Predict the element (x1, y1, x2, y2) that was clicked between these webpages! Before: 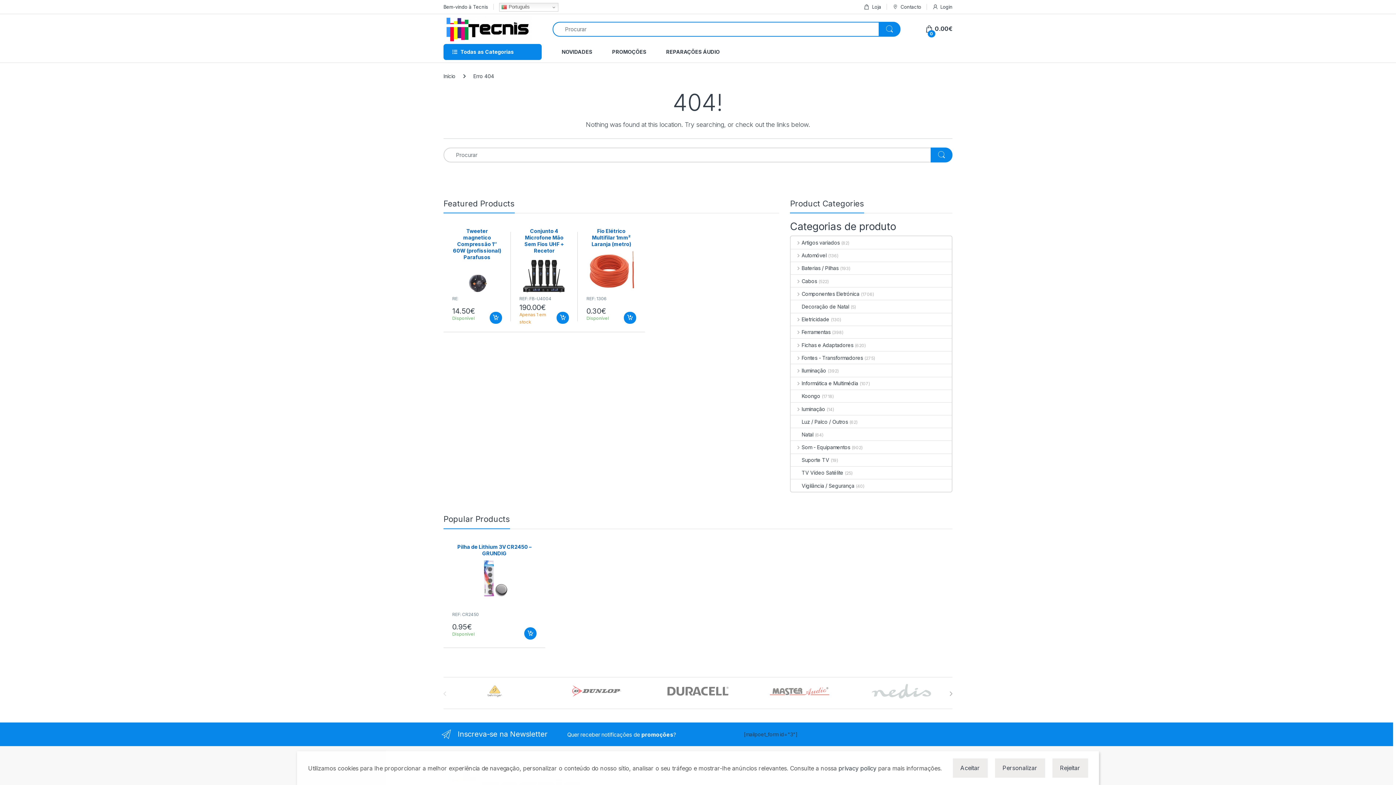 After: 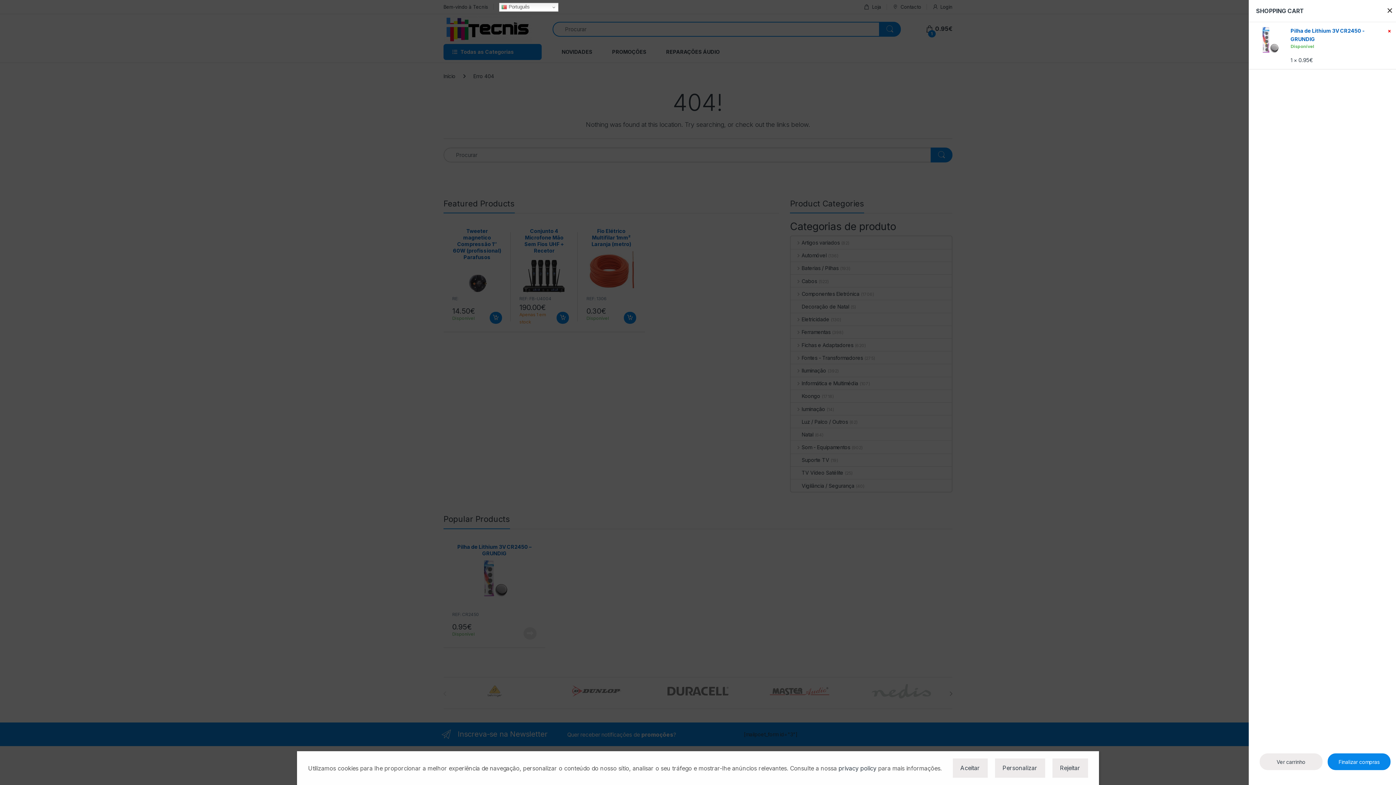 Action: label: Adiciona ao carrinho: “Pilha de Lithium 3V CR2450 - GRUNDIG” bbox: (524, 627, 536, 639)